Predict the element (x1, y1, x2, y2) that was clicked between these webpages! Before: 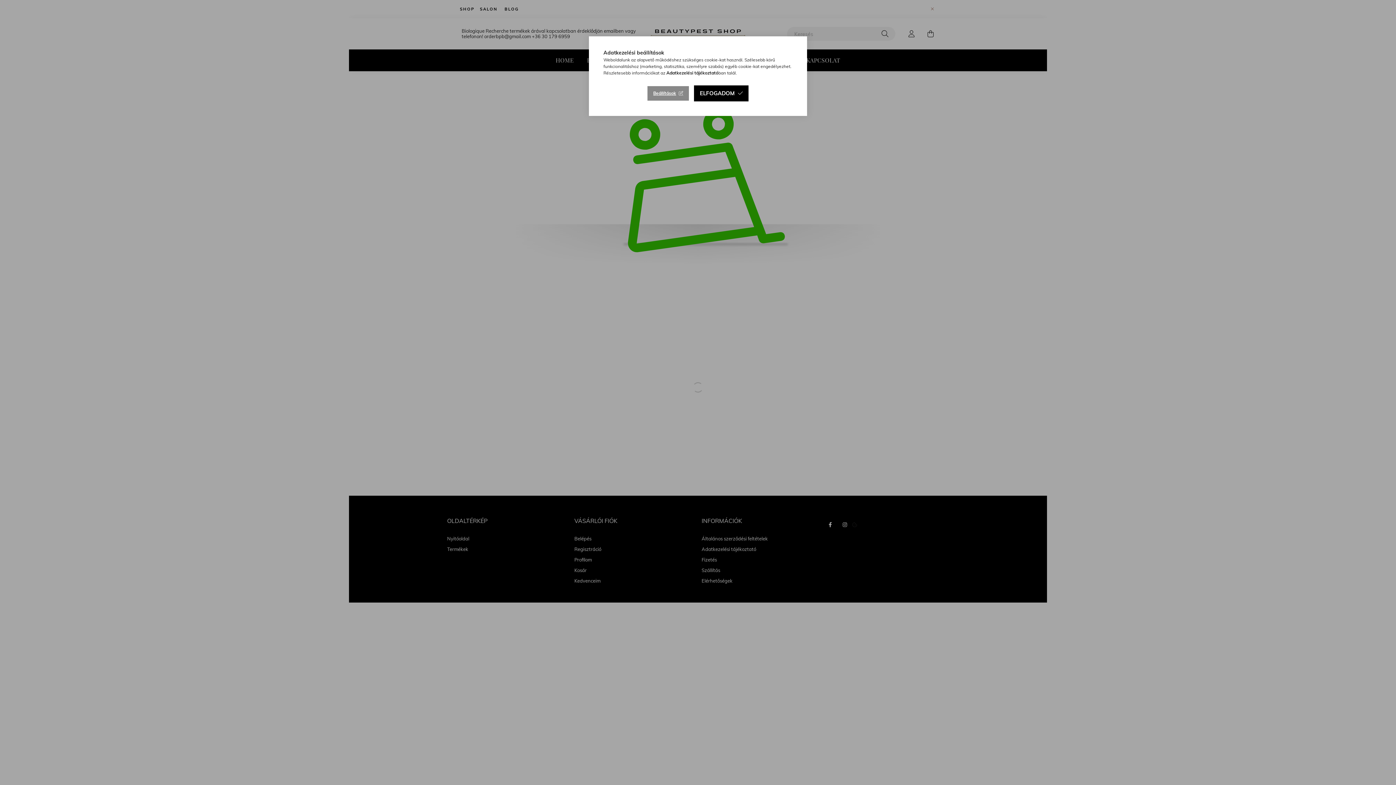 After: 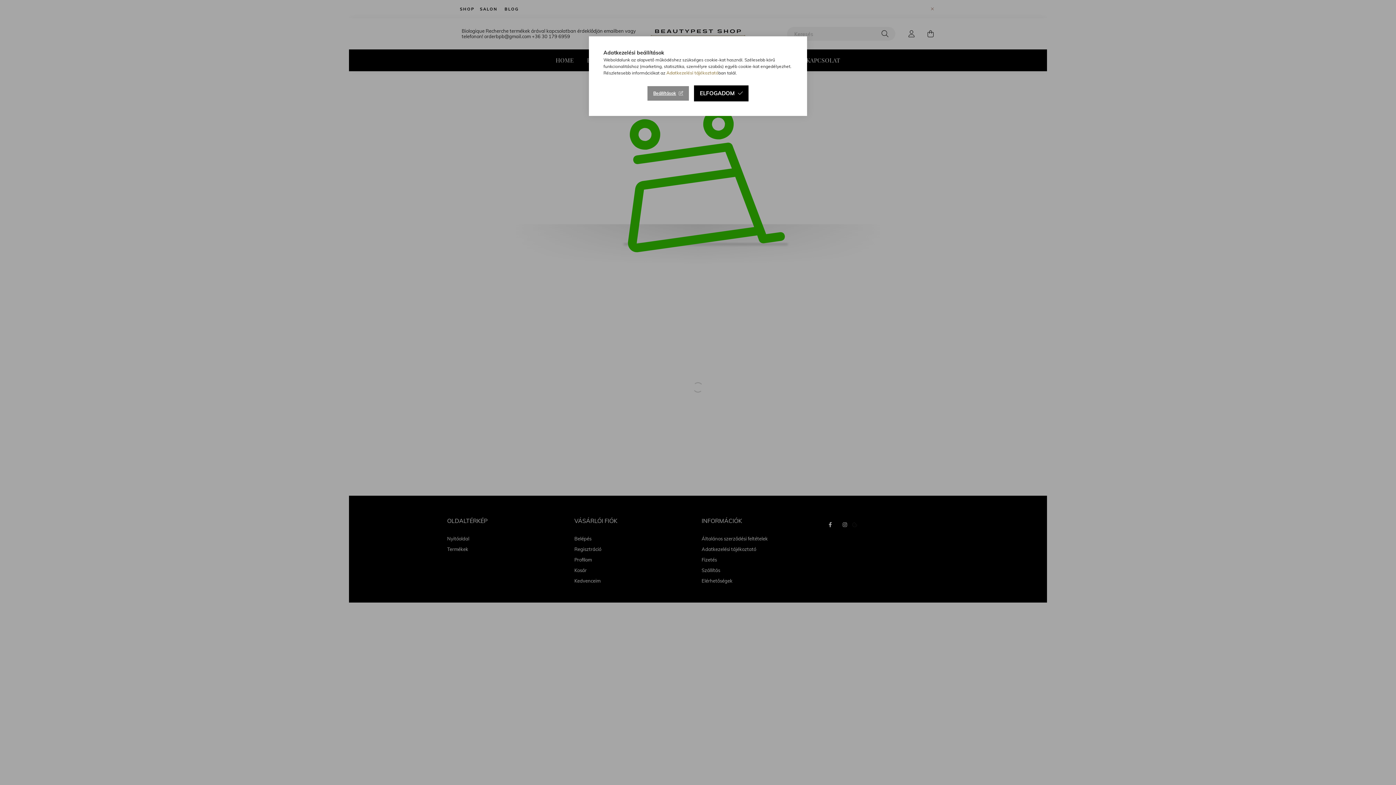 Action: label: Adatkezelési tájékoztató bbox: (666, 70, 718, 75)